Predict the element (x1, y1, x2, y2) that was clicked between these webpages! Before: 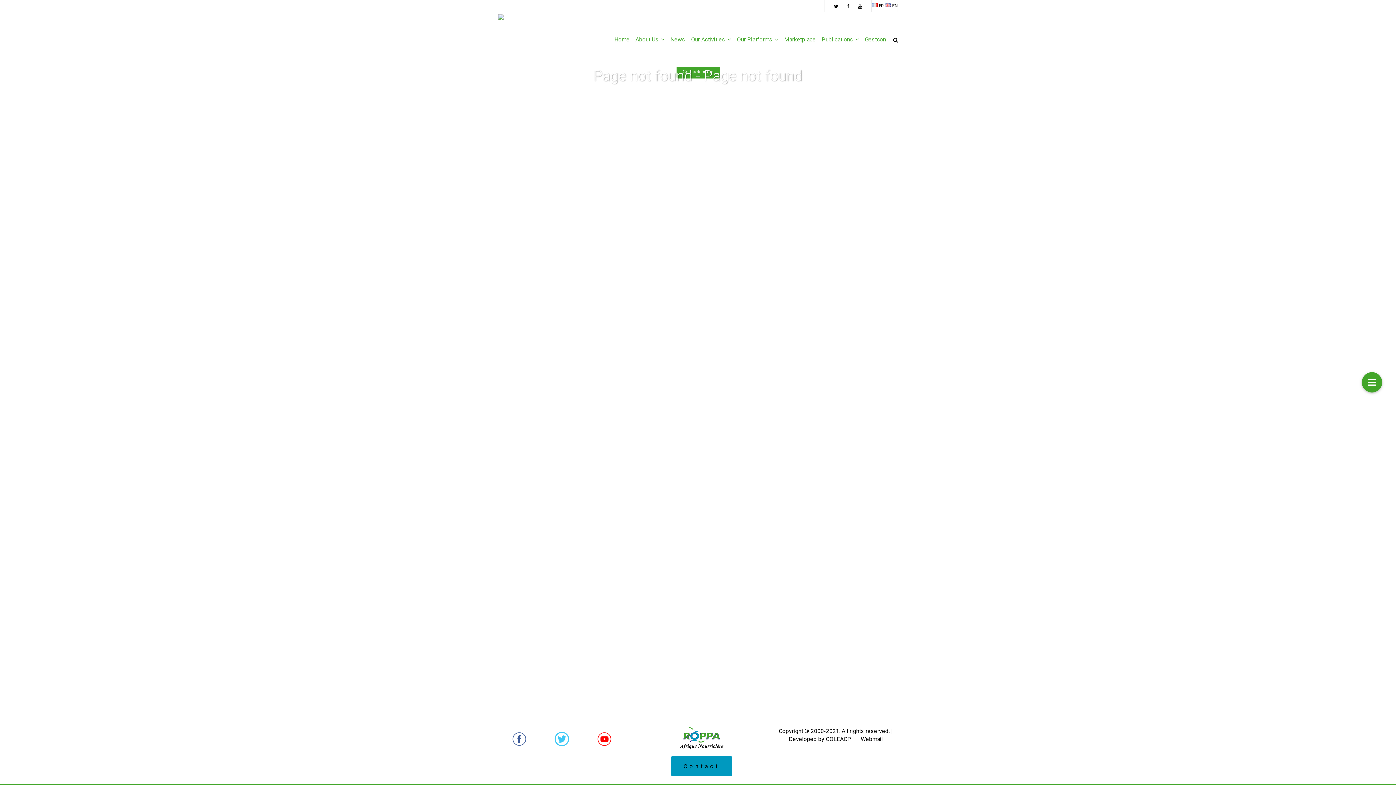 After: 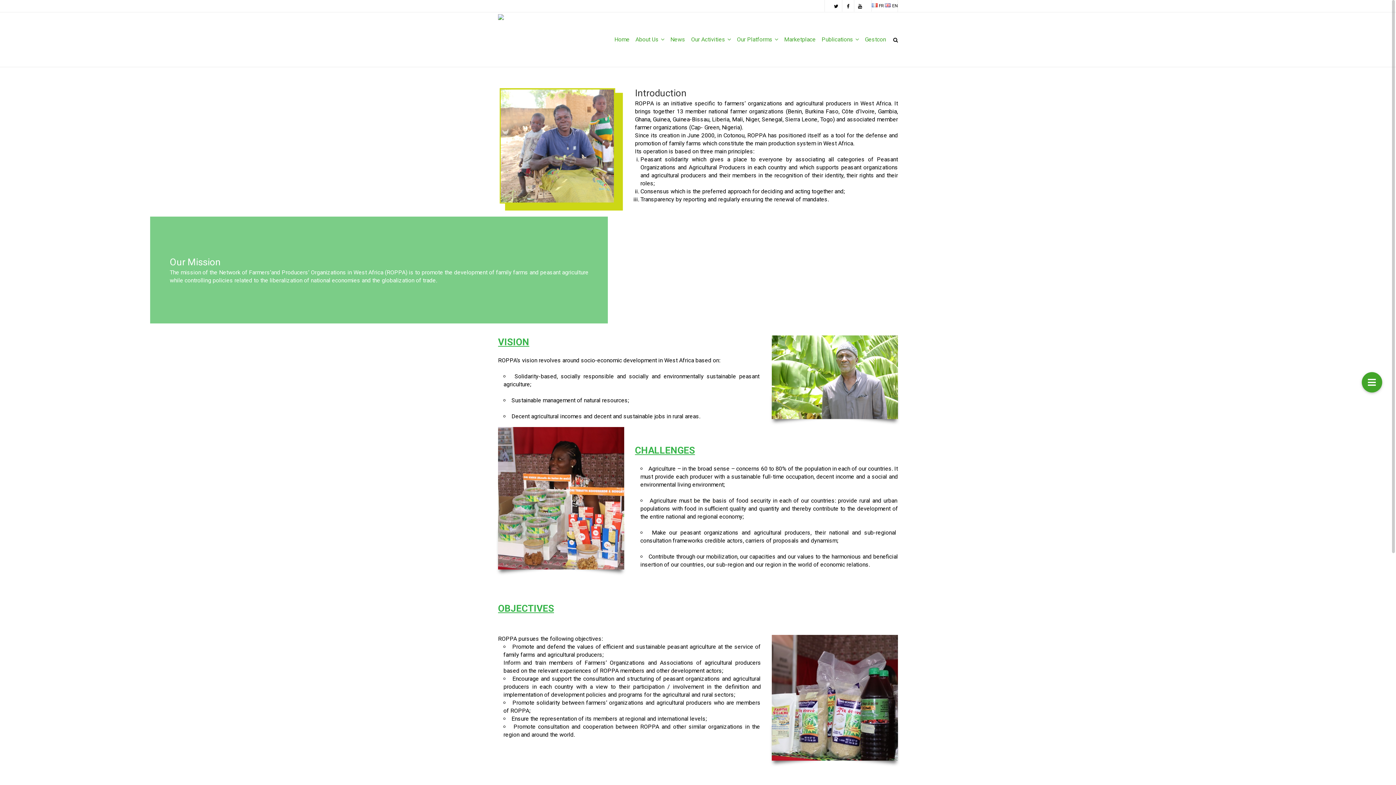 Action: bbox: (632, 12, 667, 66) label: About Us